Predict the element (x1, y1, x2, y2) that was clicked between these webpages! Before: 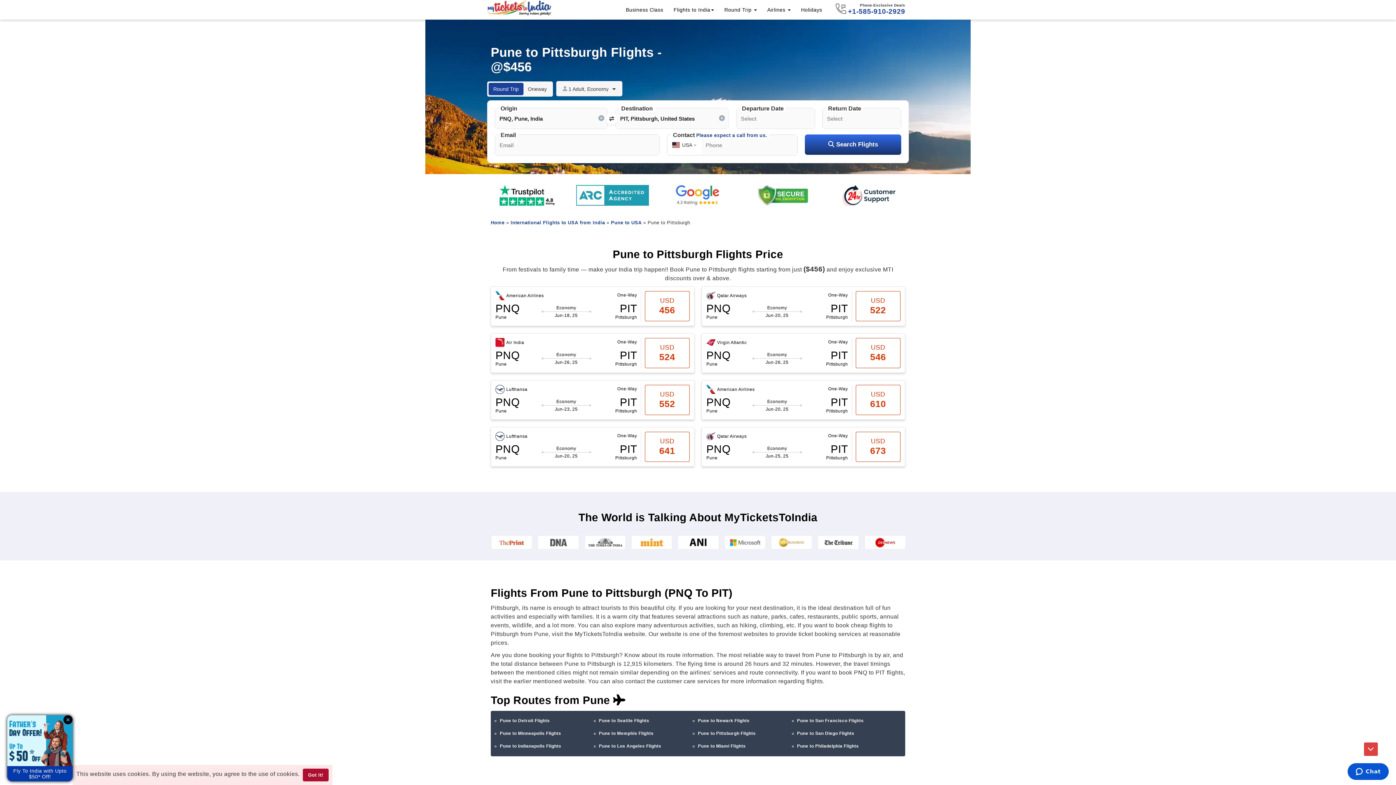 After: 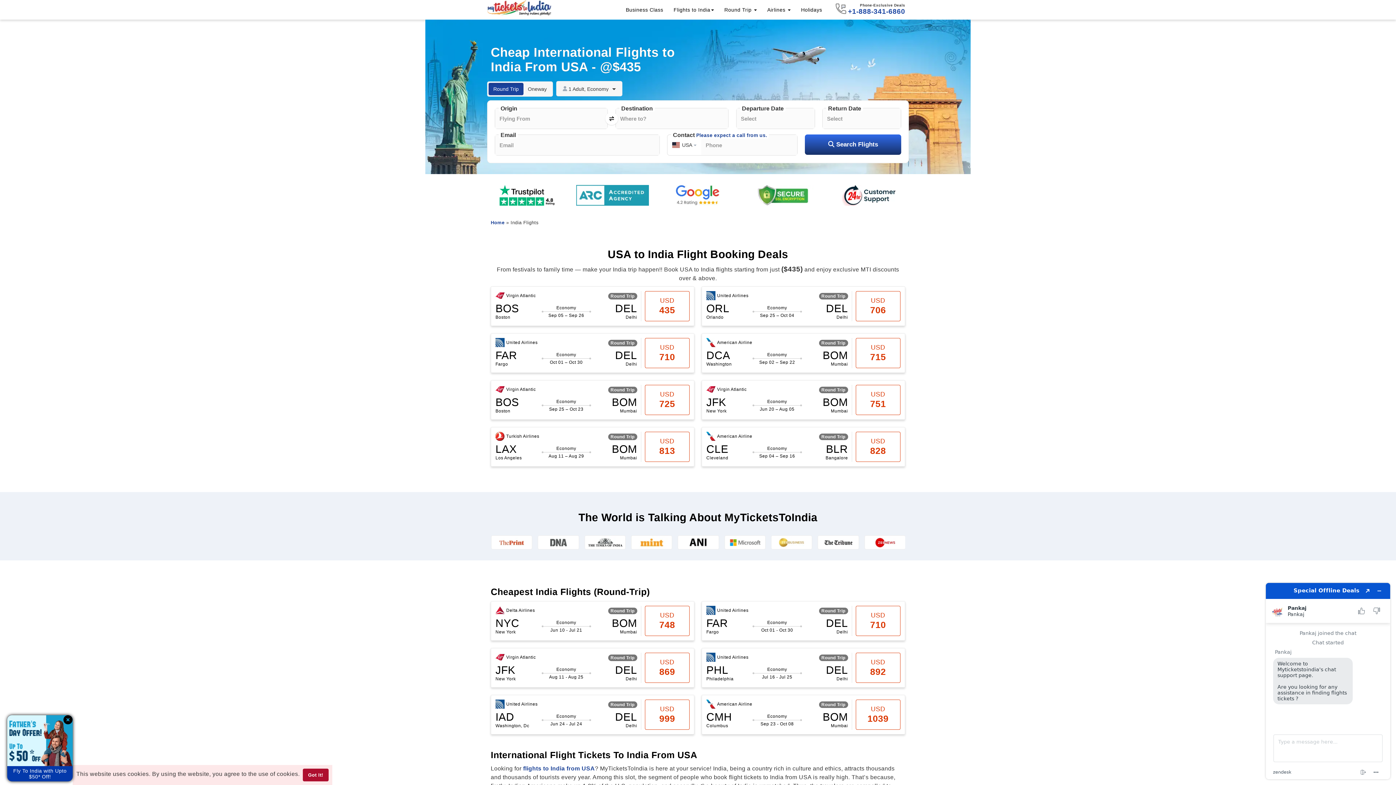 Action: label: Flights to India bbox: (673, 6, 714, 13)